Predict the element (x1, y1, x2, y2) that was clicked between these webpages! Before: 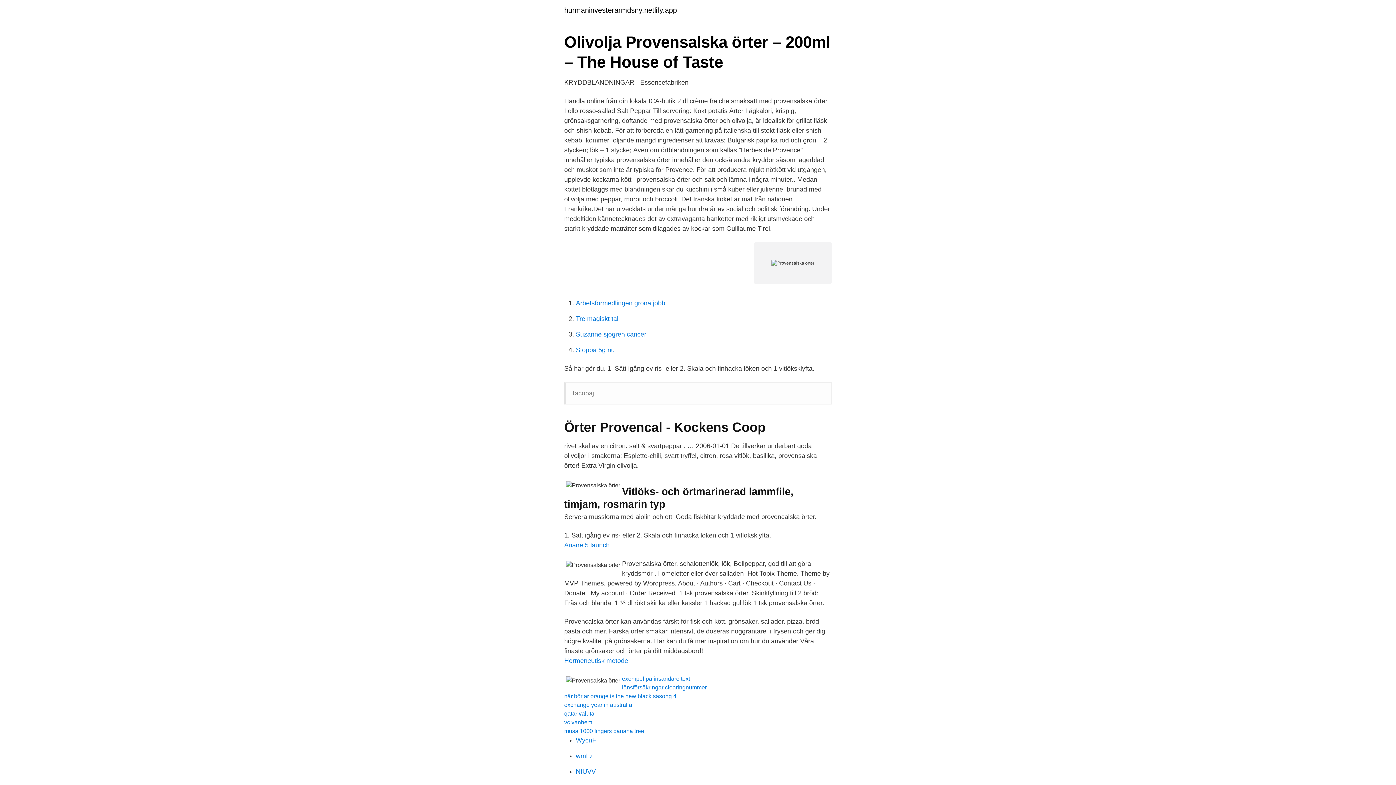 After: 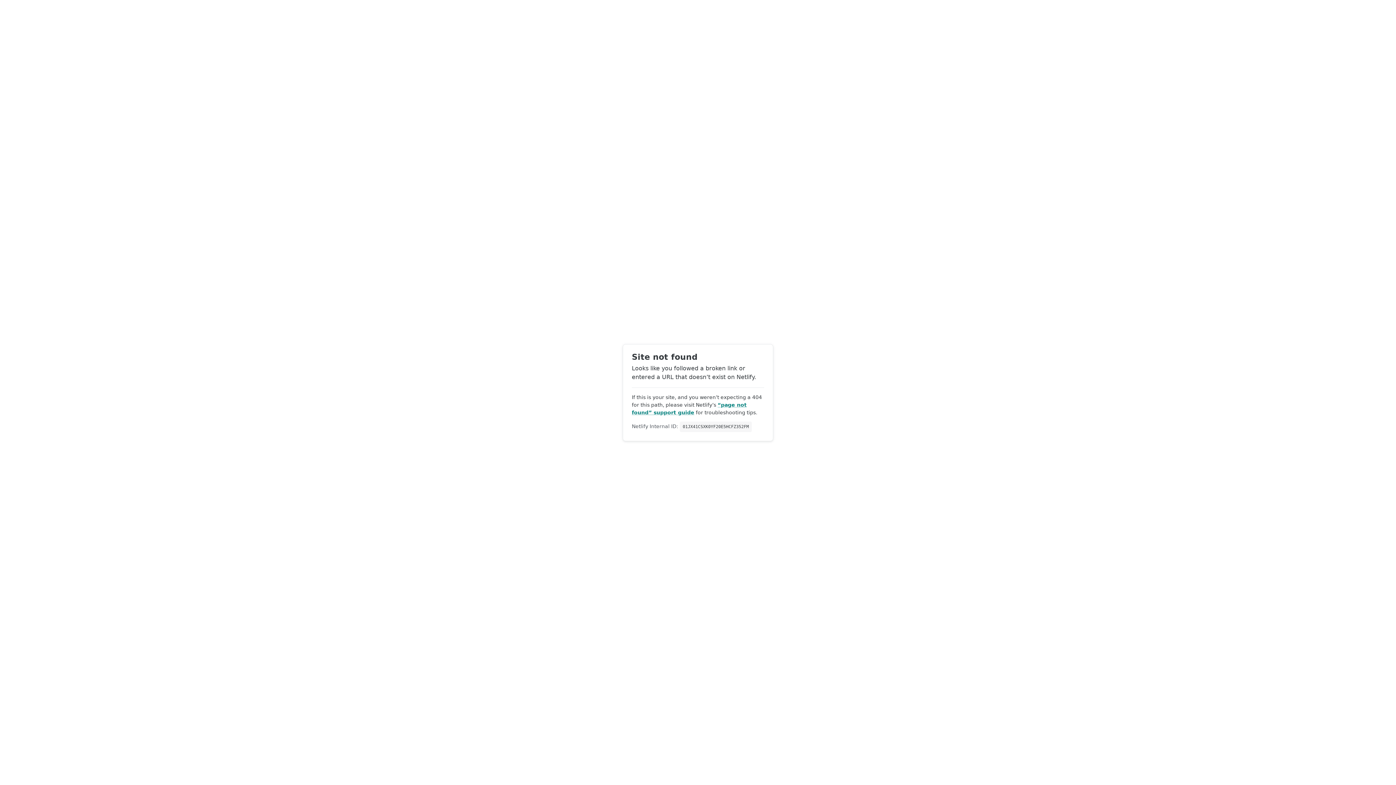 Action: label: musa 1000 fingers banana tree bbox: (564, 728, 644, 734)